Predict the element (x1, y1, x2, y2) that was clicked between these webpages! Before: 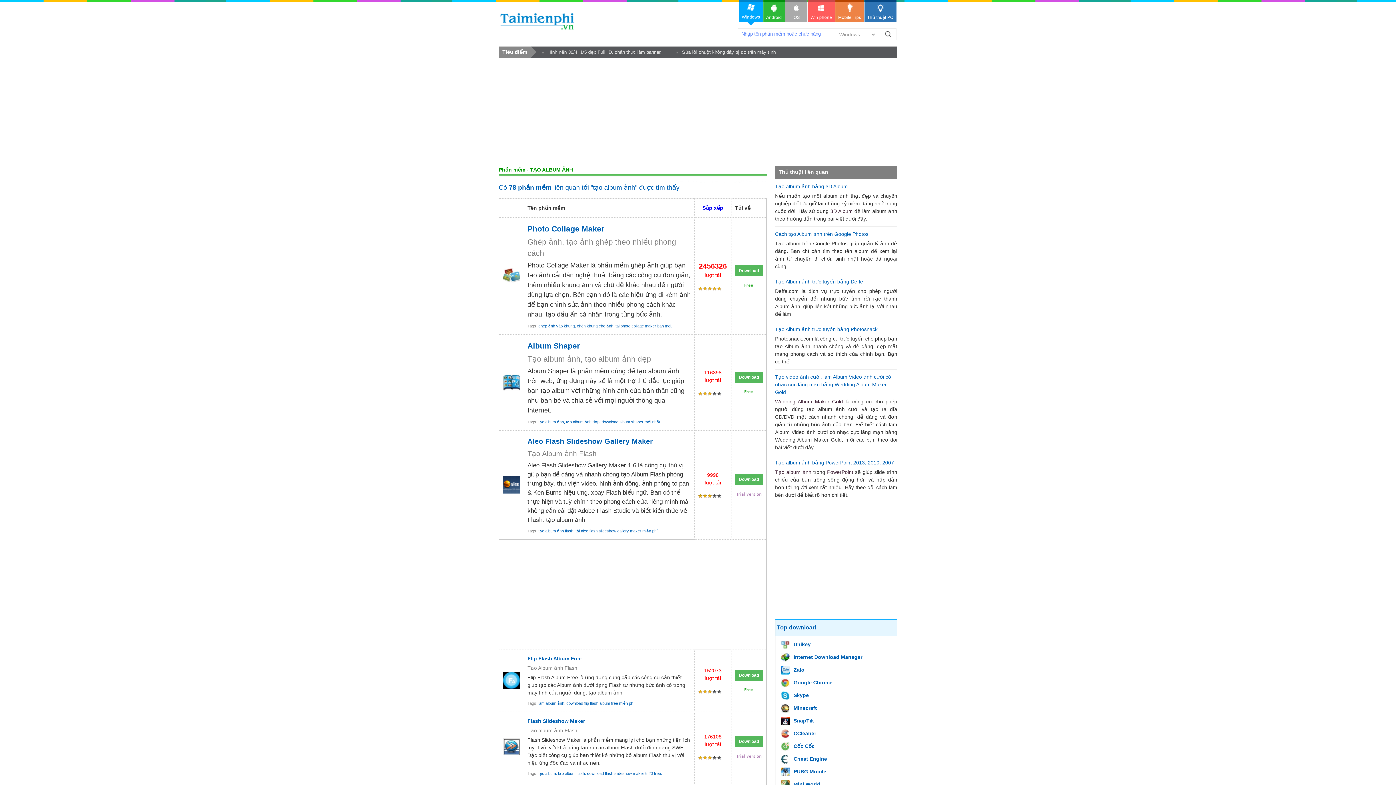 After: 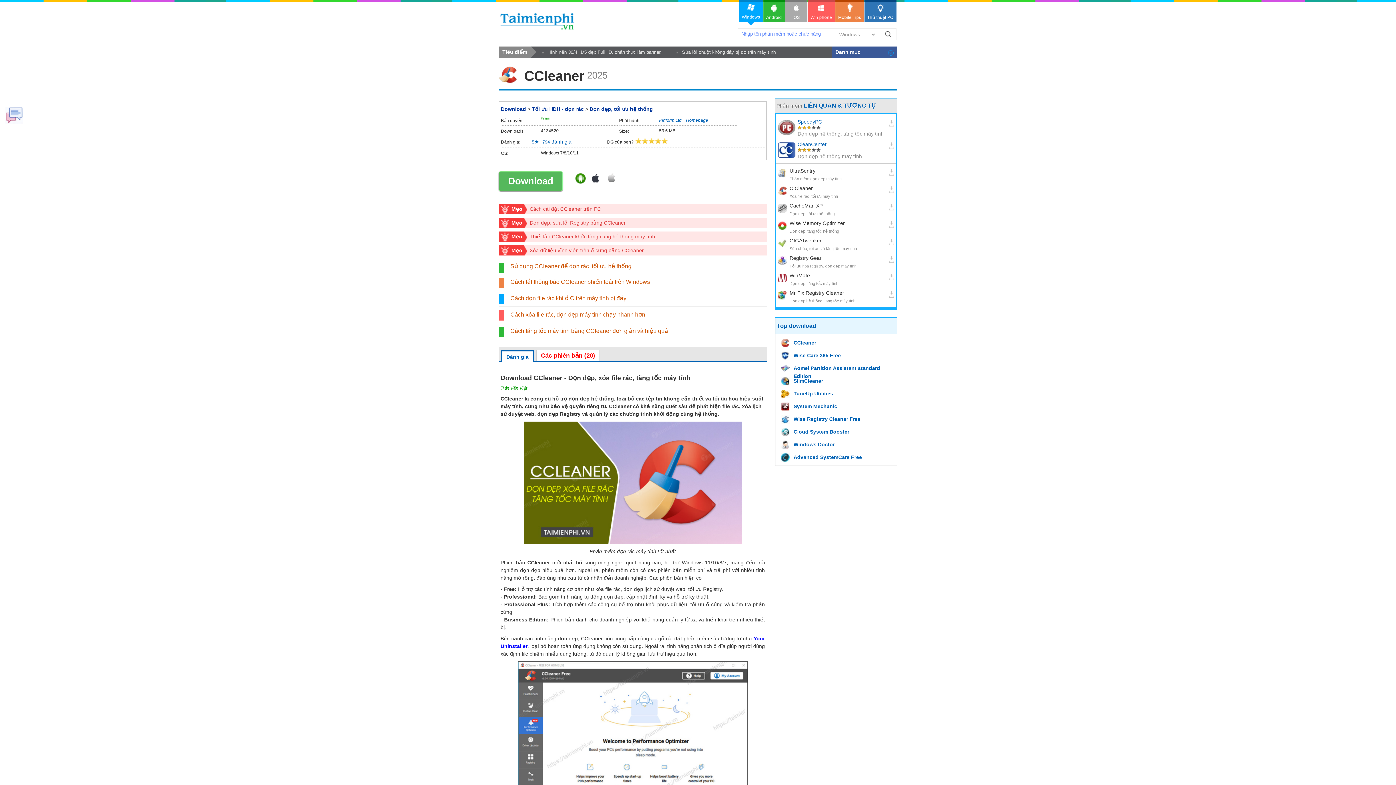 Action: bbox: (781, 729, 816, 738) label: CCleaner